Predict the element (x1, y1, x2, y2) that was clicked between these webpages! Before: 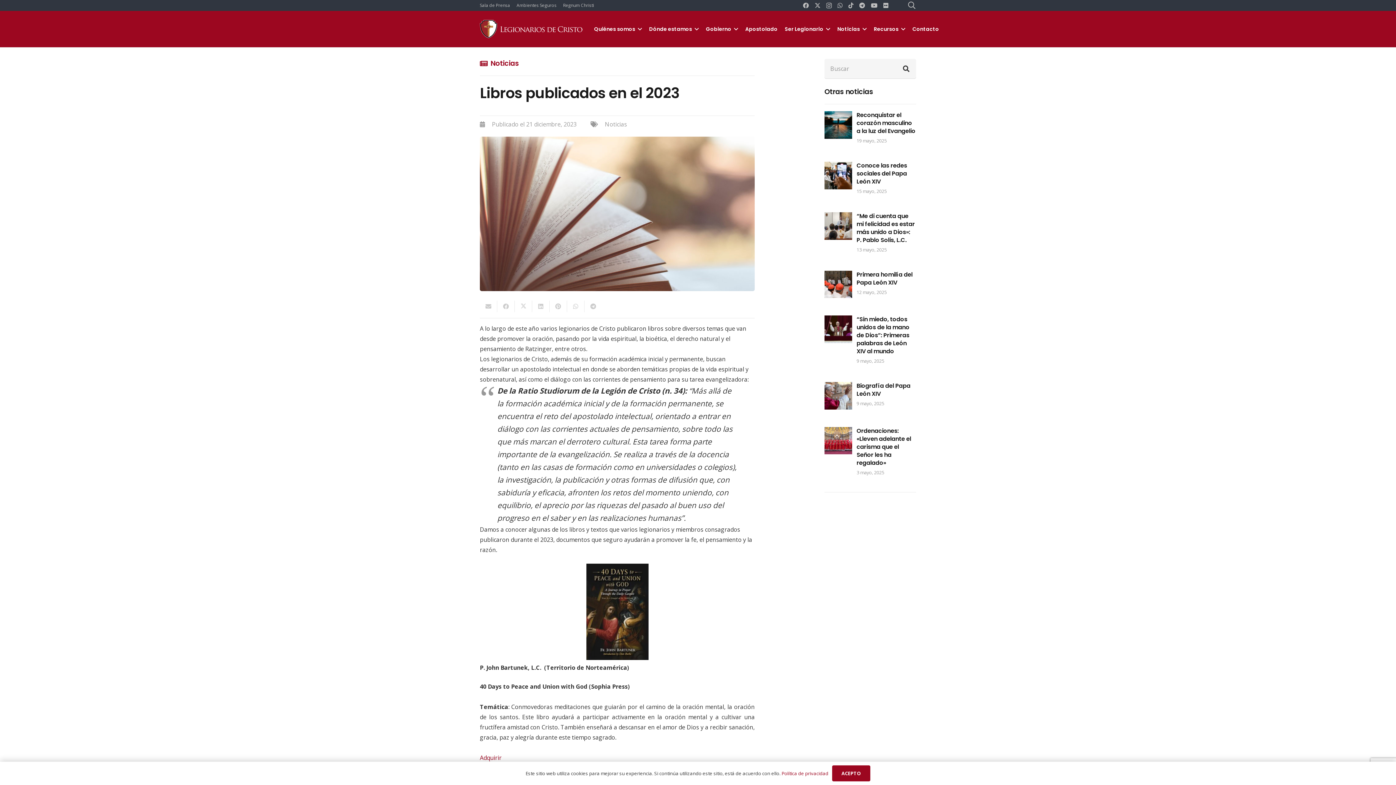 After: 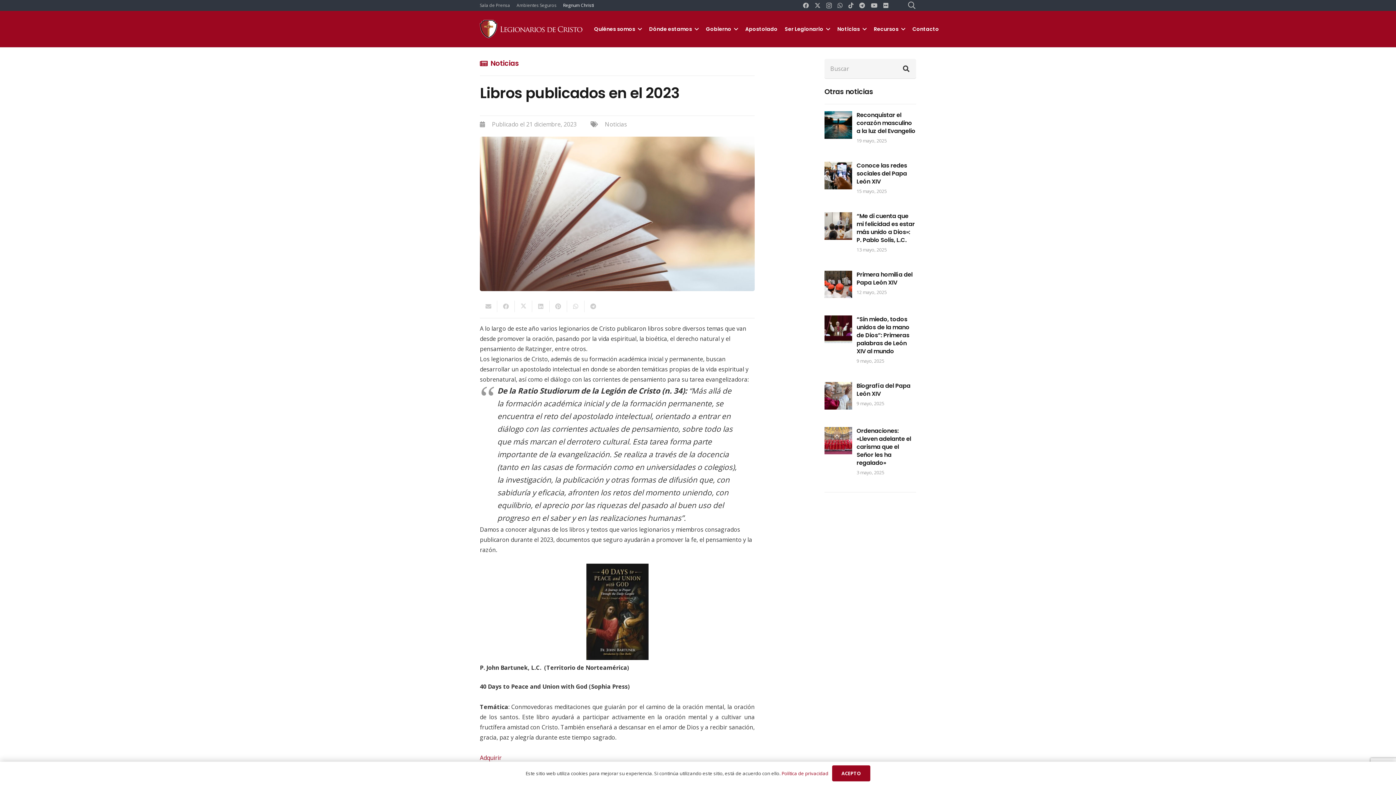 Action: label: Regnum Christi bbox: (563, 2, 594, 8)